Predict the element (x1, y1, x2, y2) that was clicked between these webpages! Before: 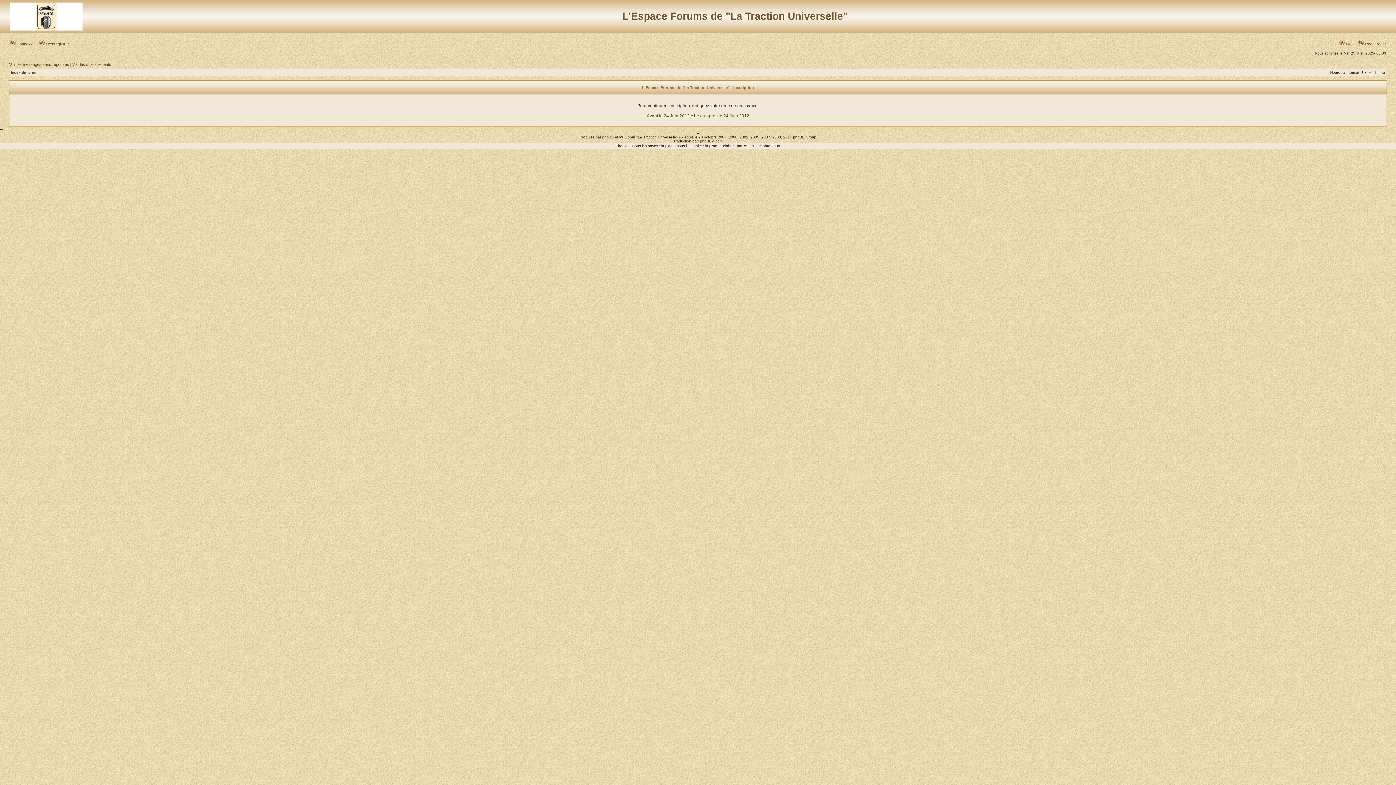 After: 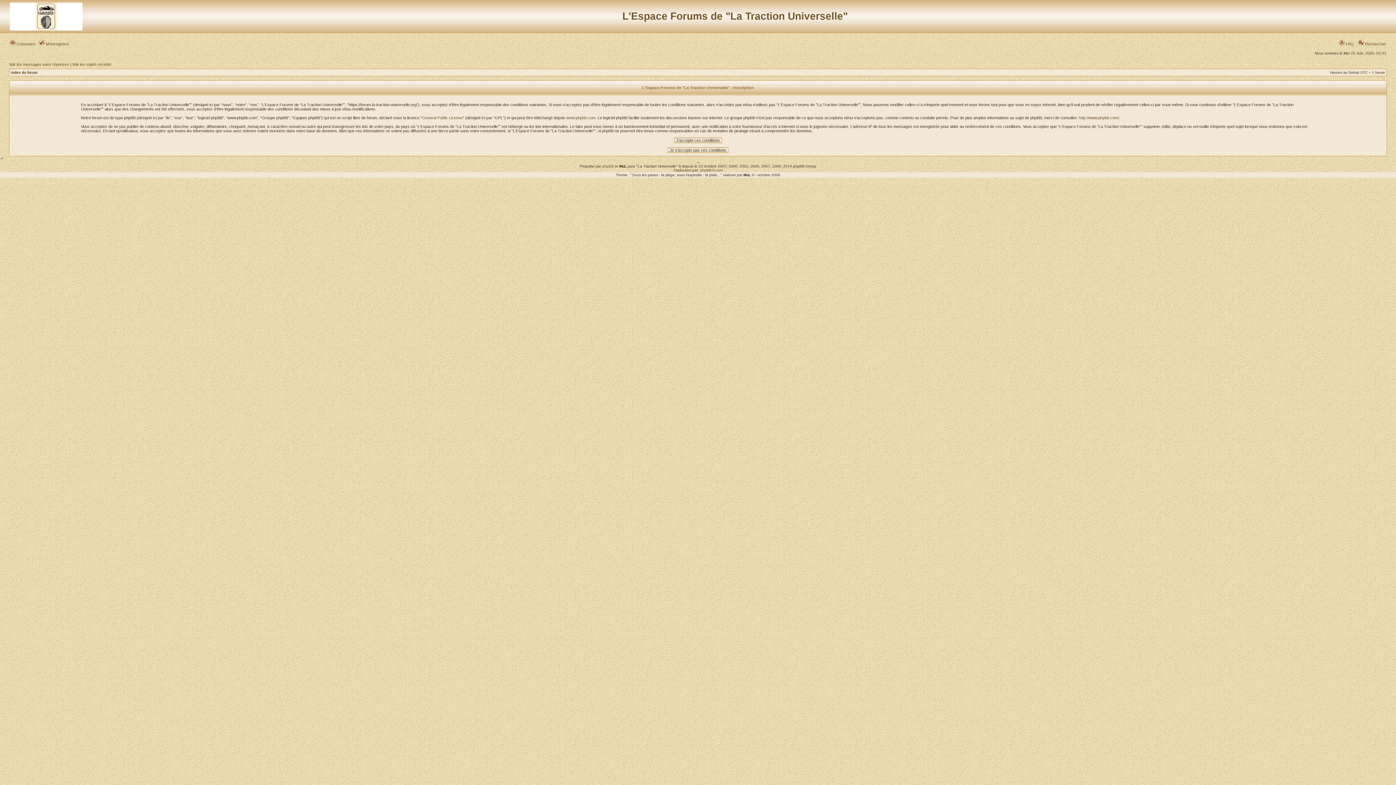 Action: bbox: (646, 113, 689, 118) label: Avant le 24 Juin 2012